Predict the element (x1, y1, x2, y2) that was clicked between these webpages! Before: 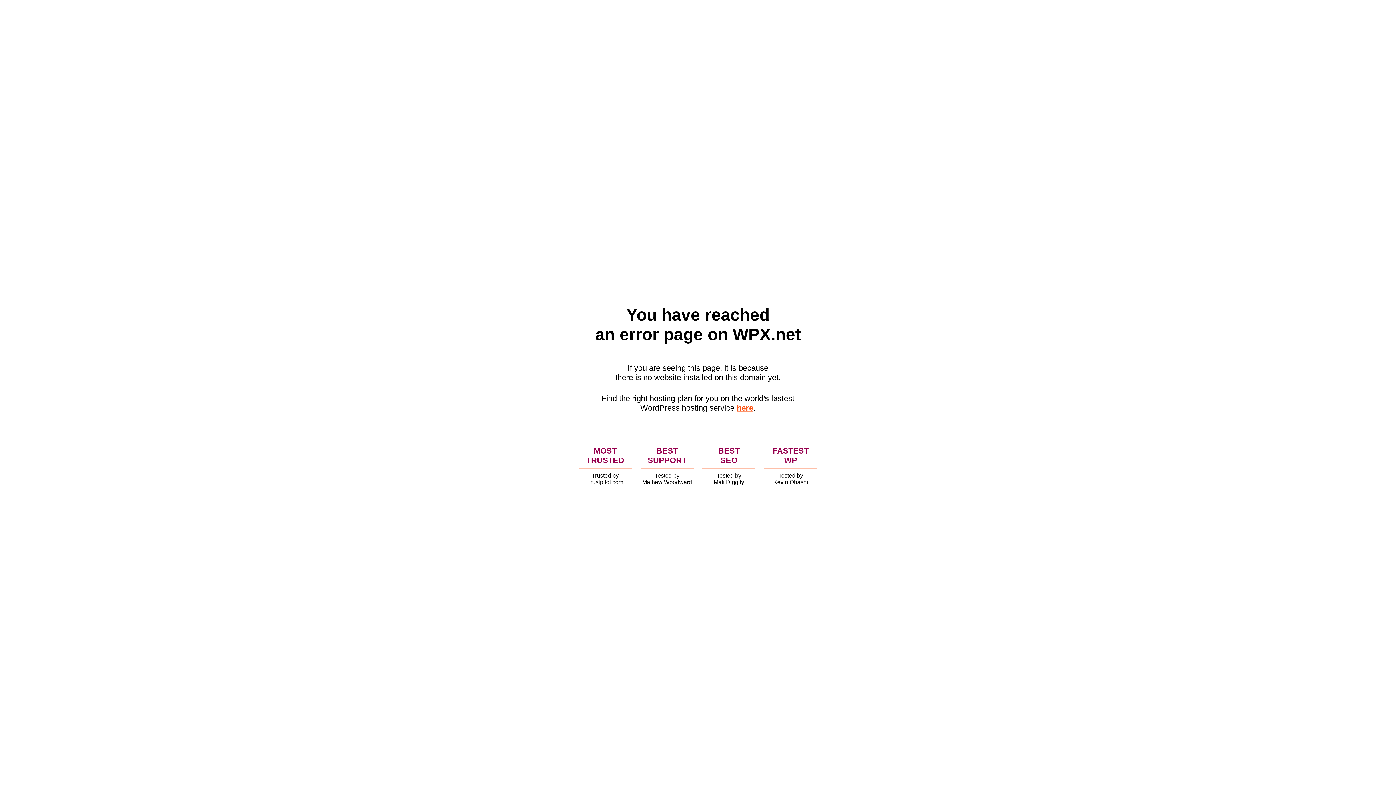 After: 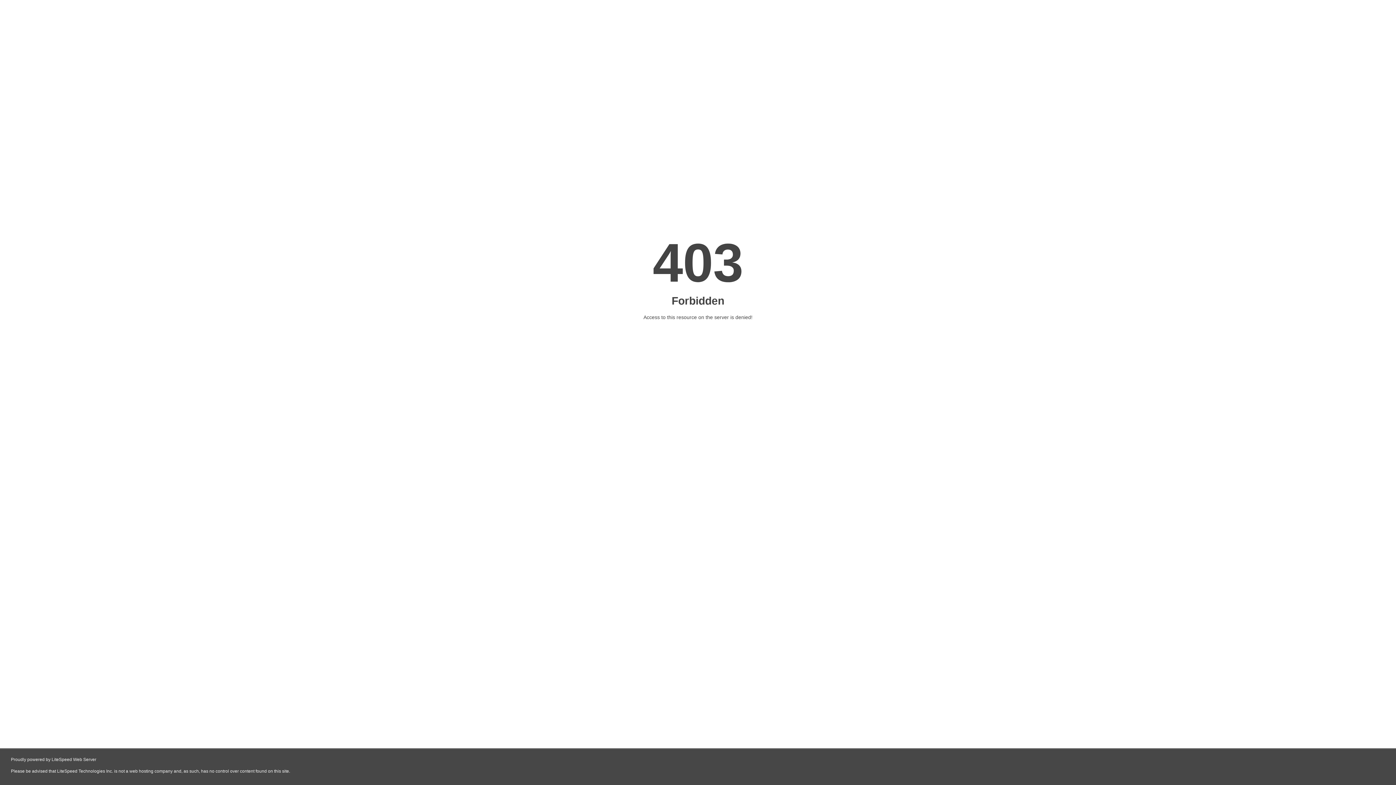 Action: bbox: (736, 403, 753, 412) label: here